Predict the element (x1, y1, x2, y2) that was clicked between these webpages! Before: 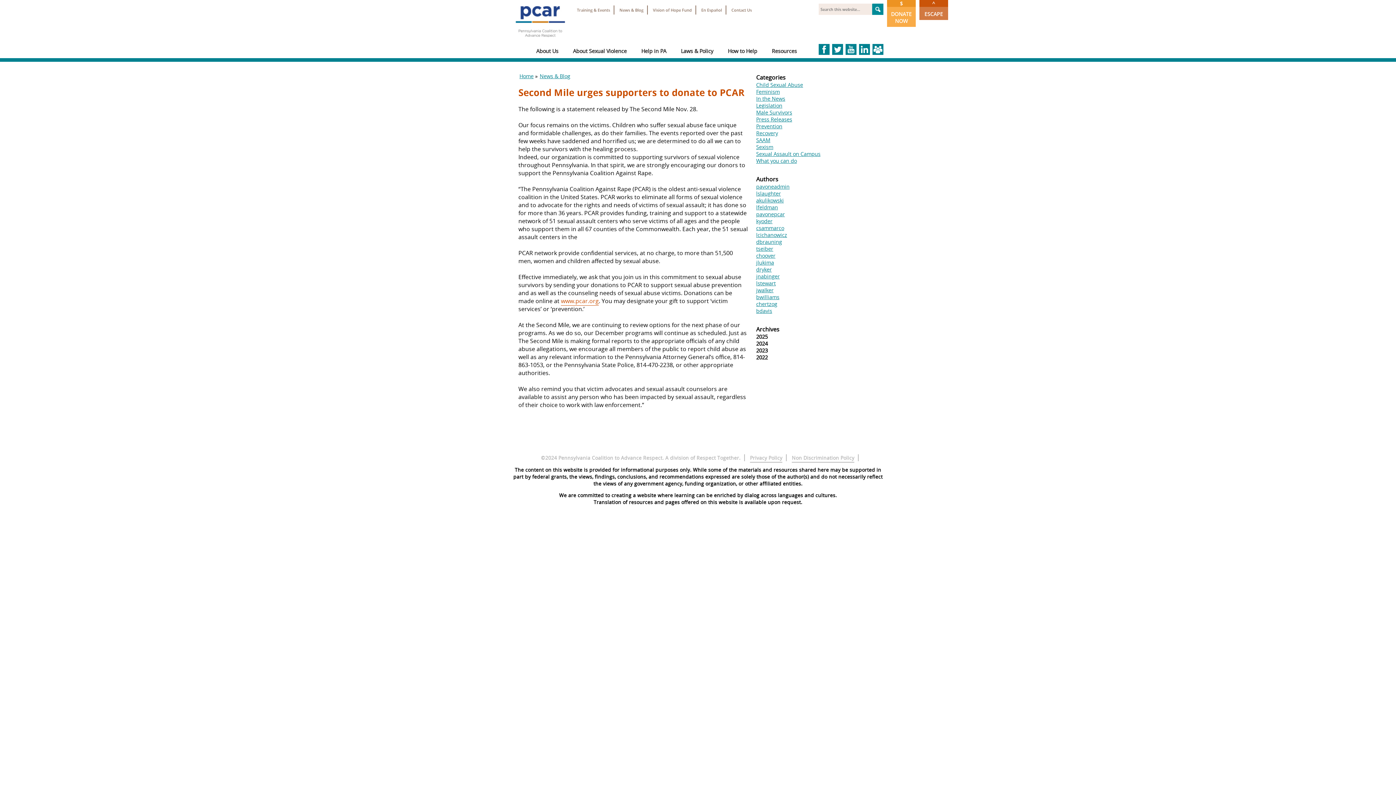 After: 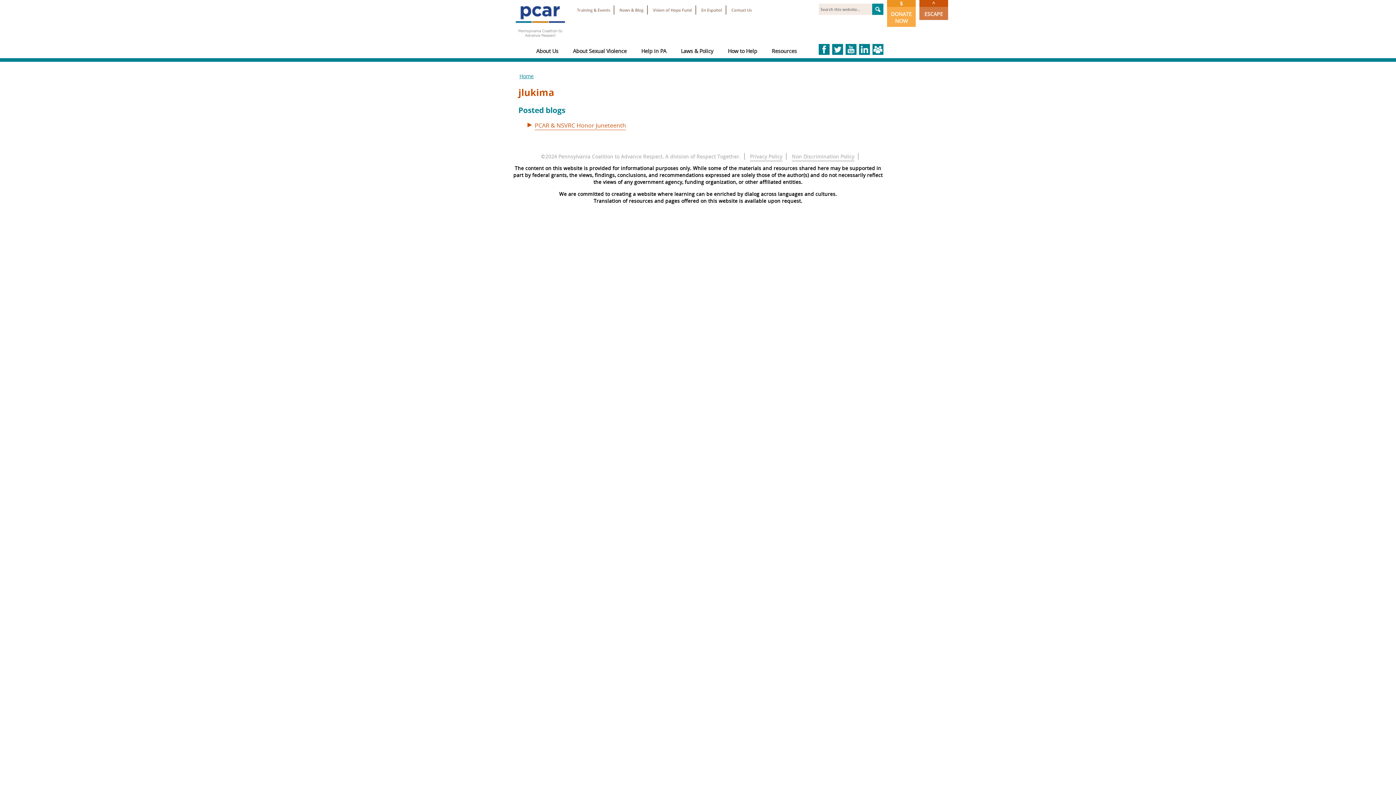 Action: bbox: (756, 259, 774, 266) label: jlukima